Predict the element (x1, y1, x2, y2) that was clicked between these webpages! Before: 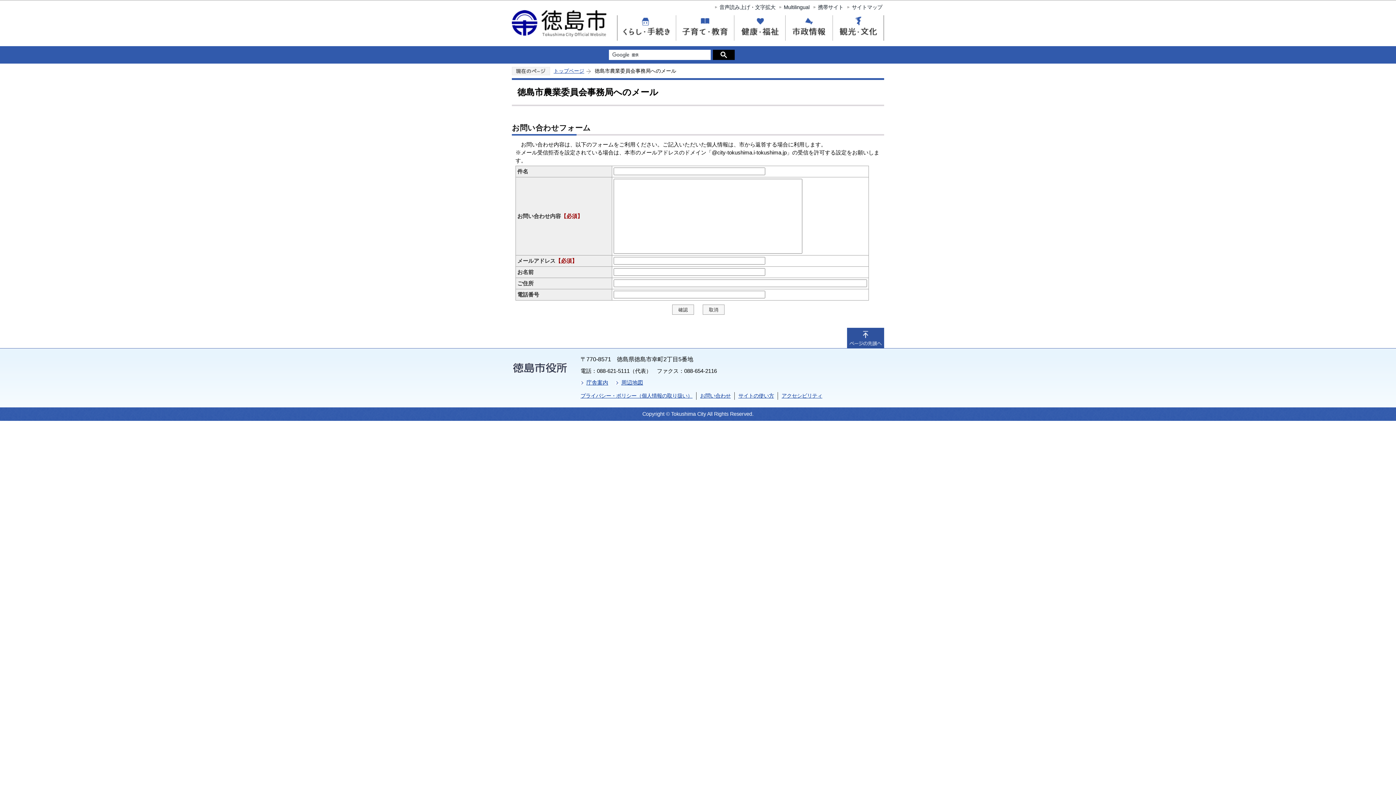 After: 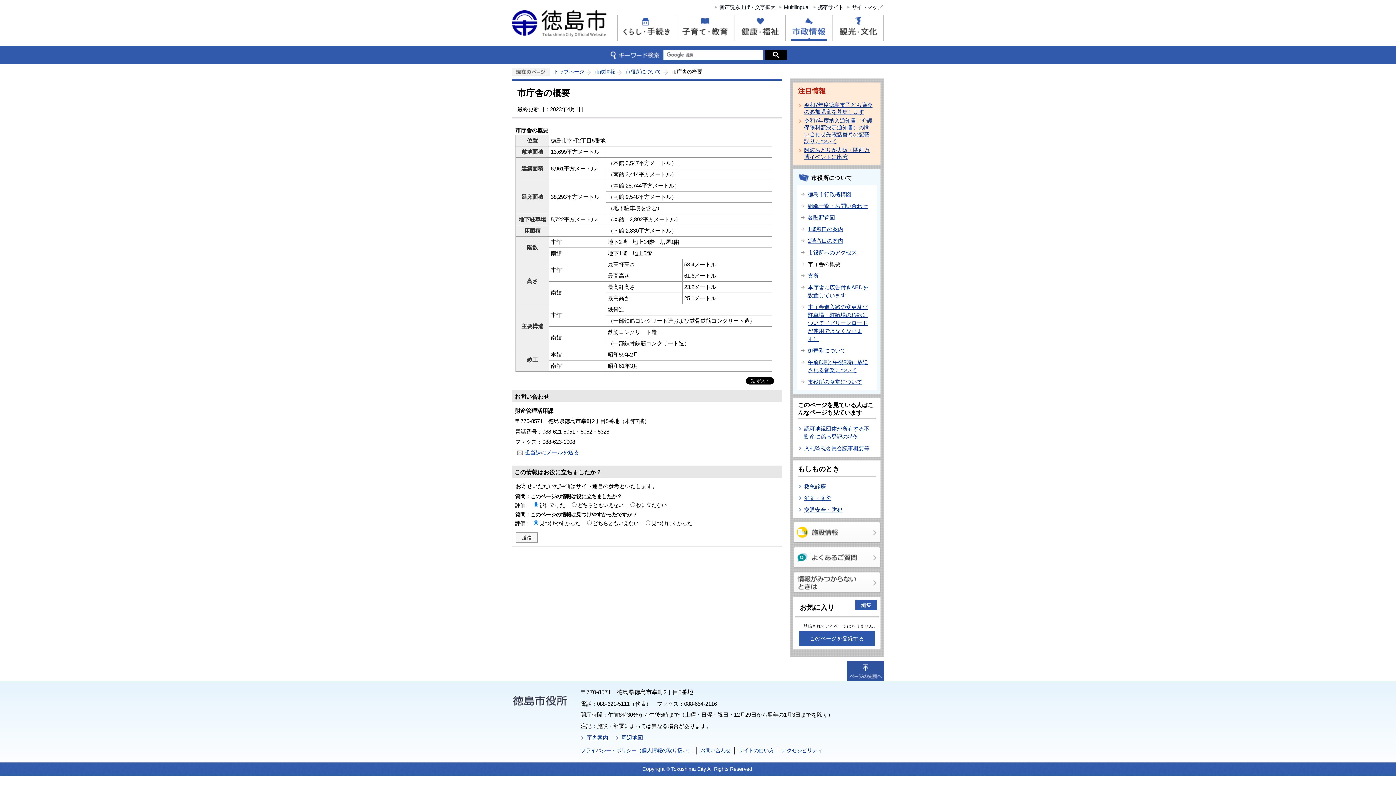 Action: label: 庁舎案内 bbox: (586, 379, 608, 385)